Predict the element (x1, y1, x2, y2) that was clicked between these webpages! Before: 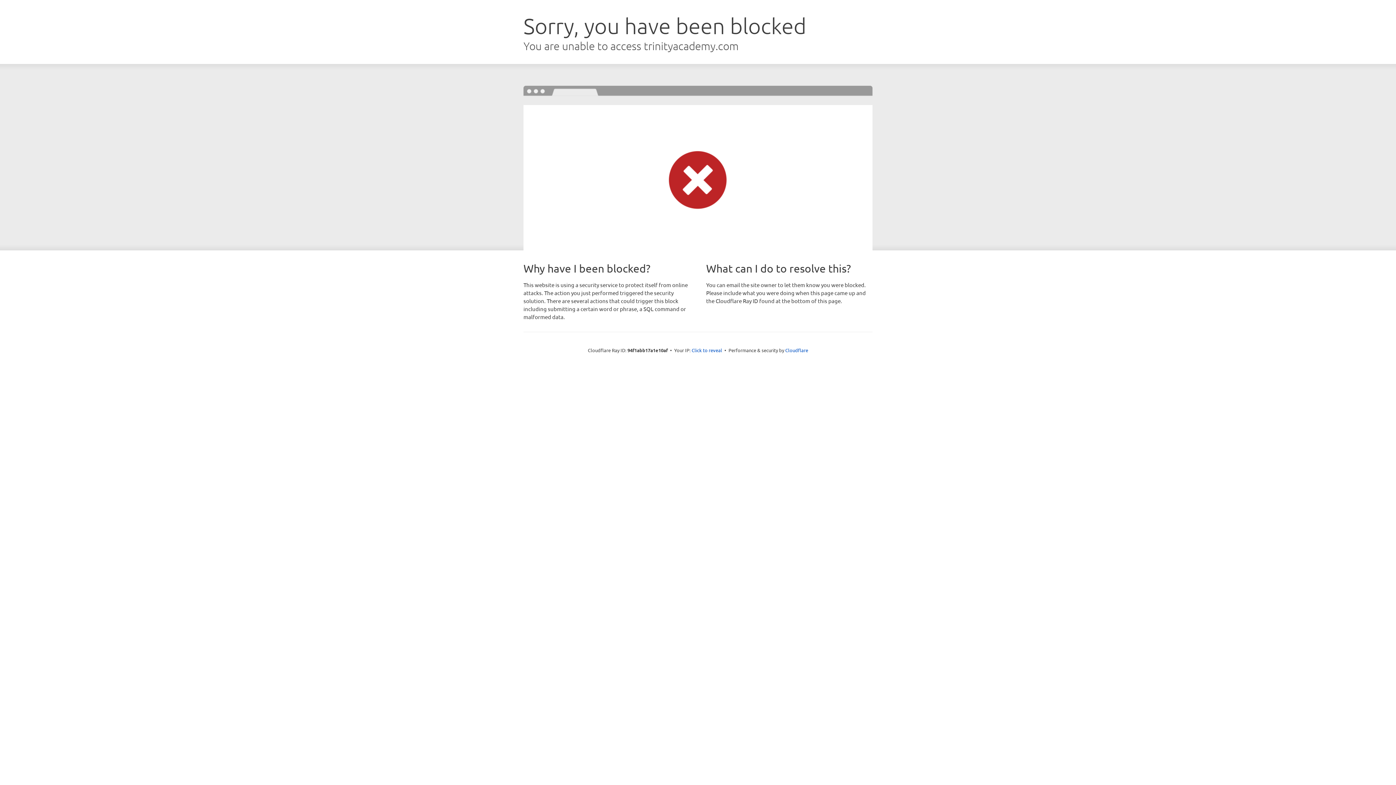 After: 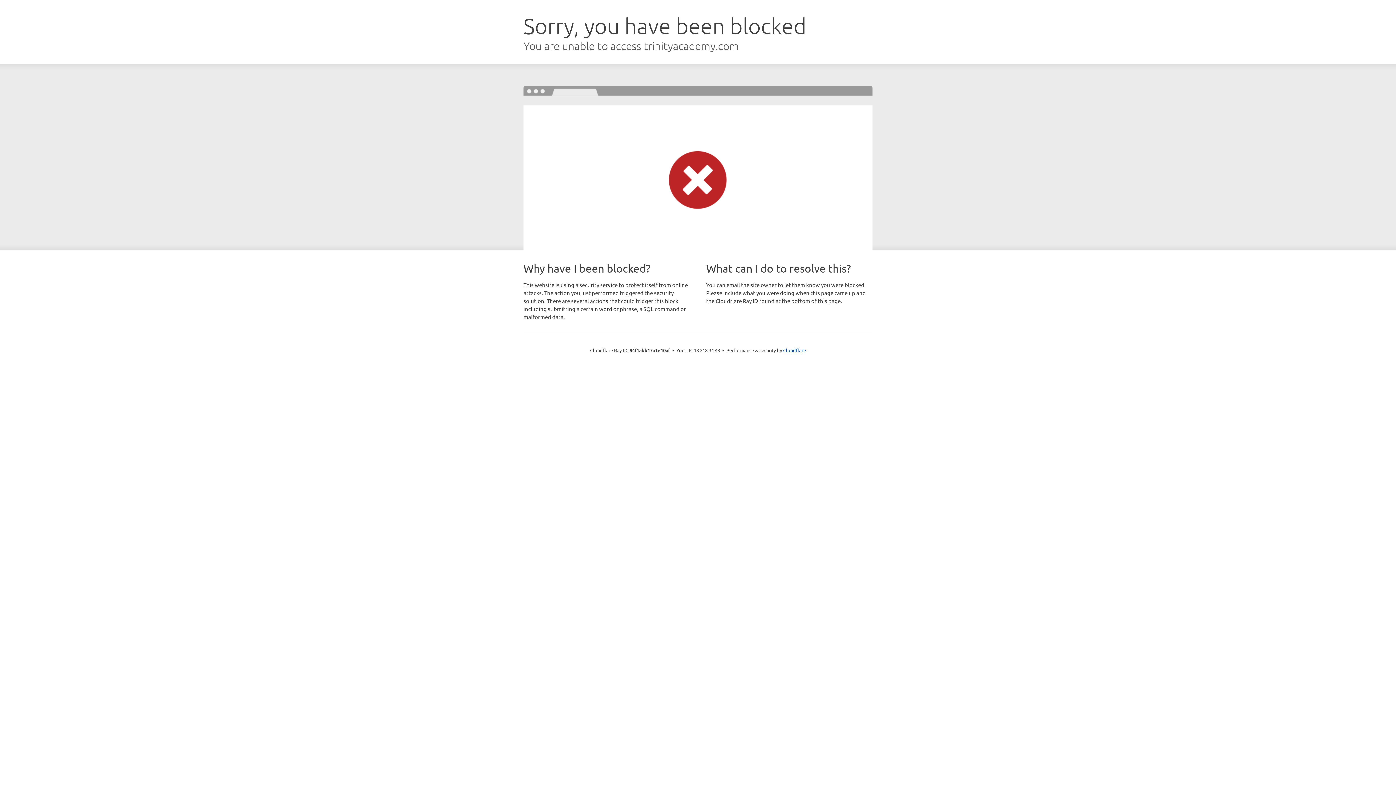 Action: label: Click to reveal bbox: (691, 346, 722, 353)